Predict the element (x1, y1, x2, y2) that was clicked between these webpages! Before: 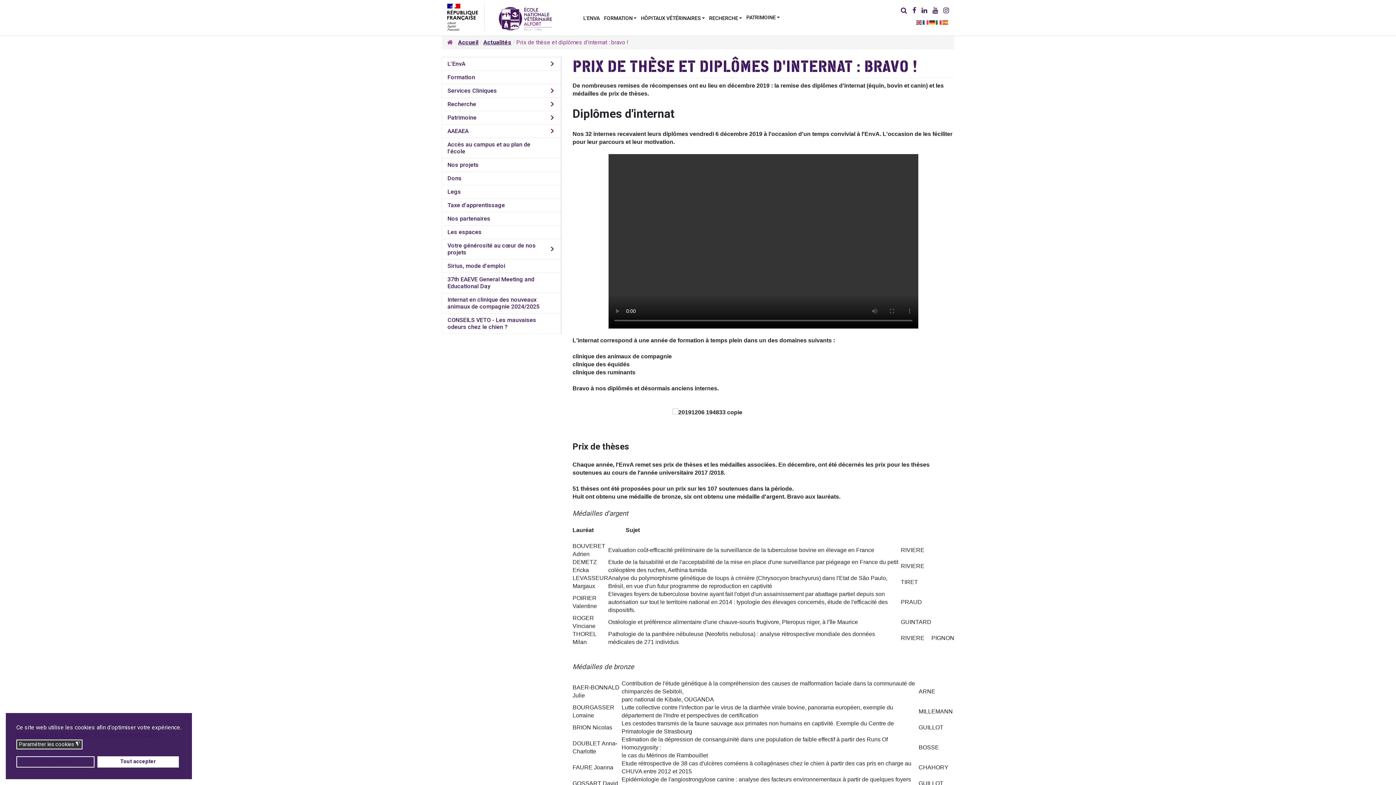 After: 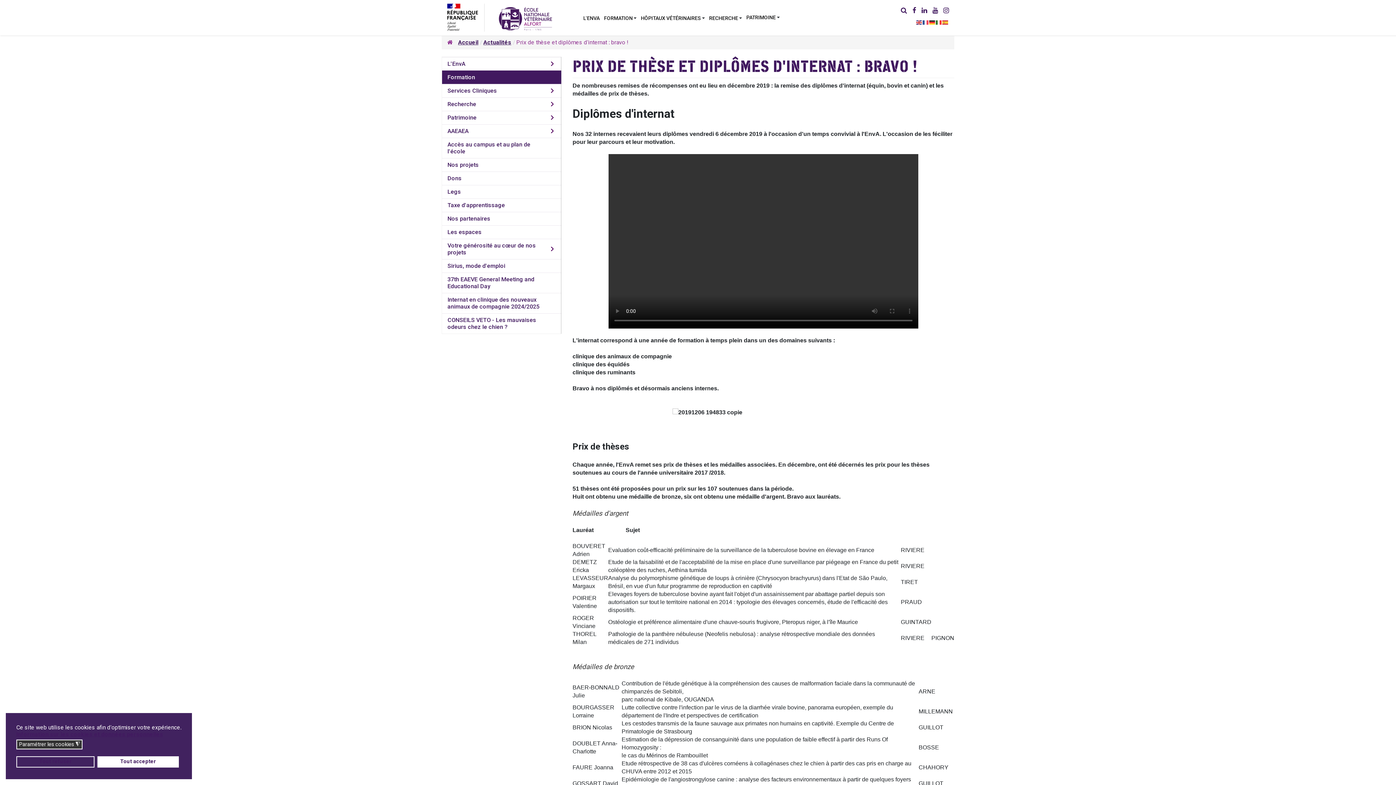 Action: label: Formation bbox: (447, 73, 475, 80)